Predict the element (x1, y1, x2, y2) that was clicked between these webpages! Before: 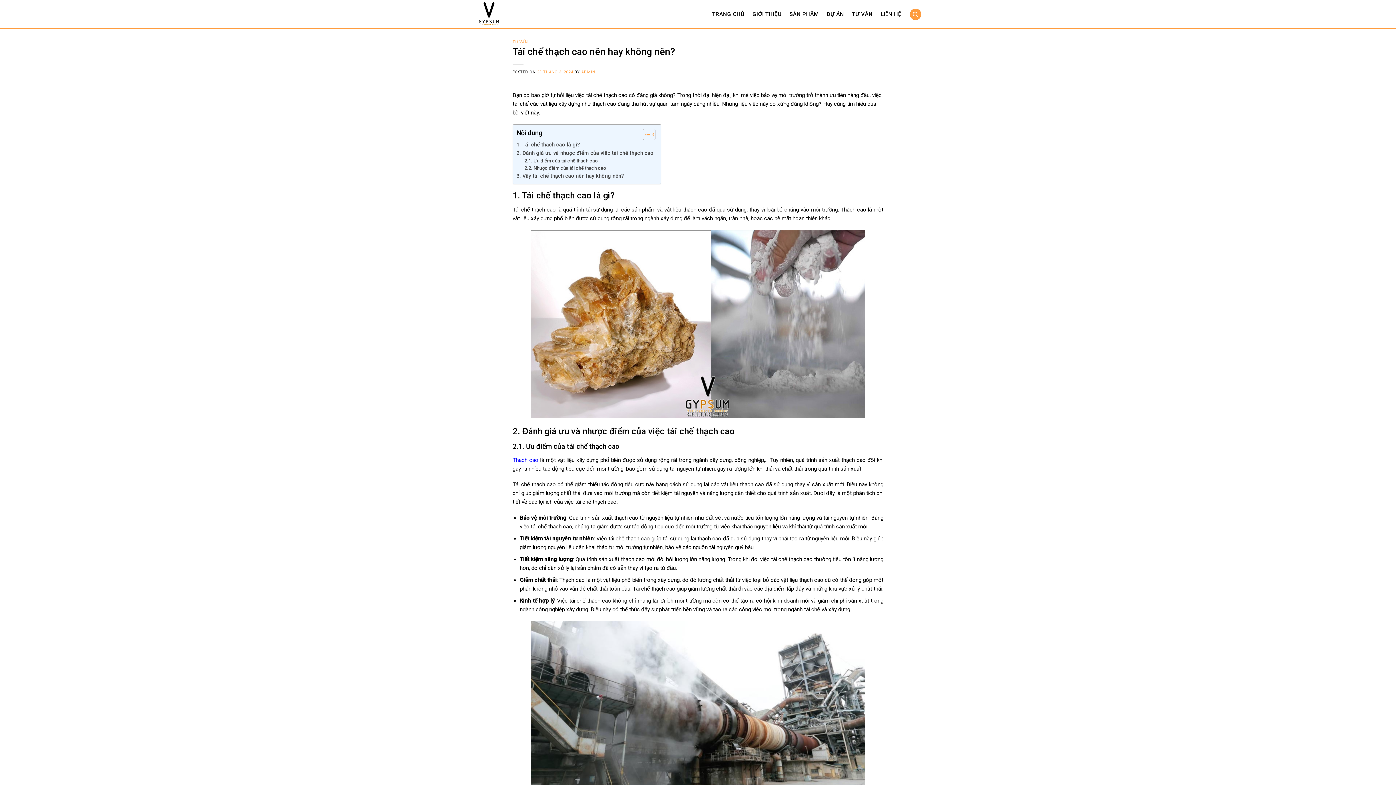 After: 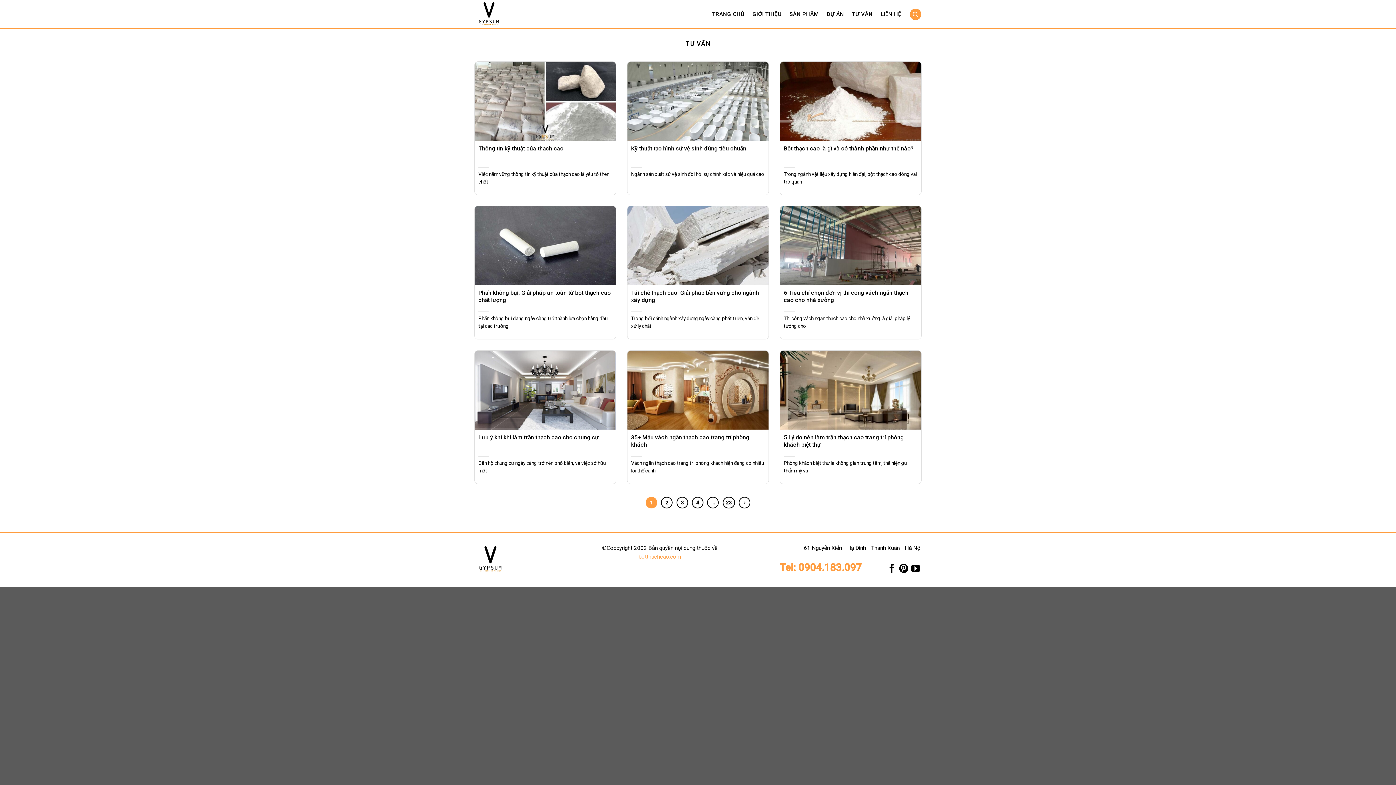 Action: label: TƯ VẤN bbox: (852, 7, 872, 20)